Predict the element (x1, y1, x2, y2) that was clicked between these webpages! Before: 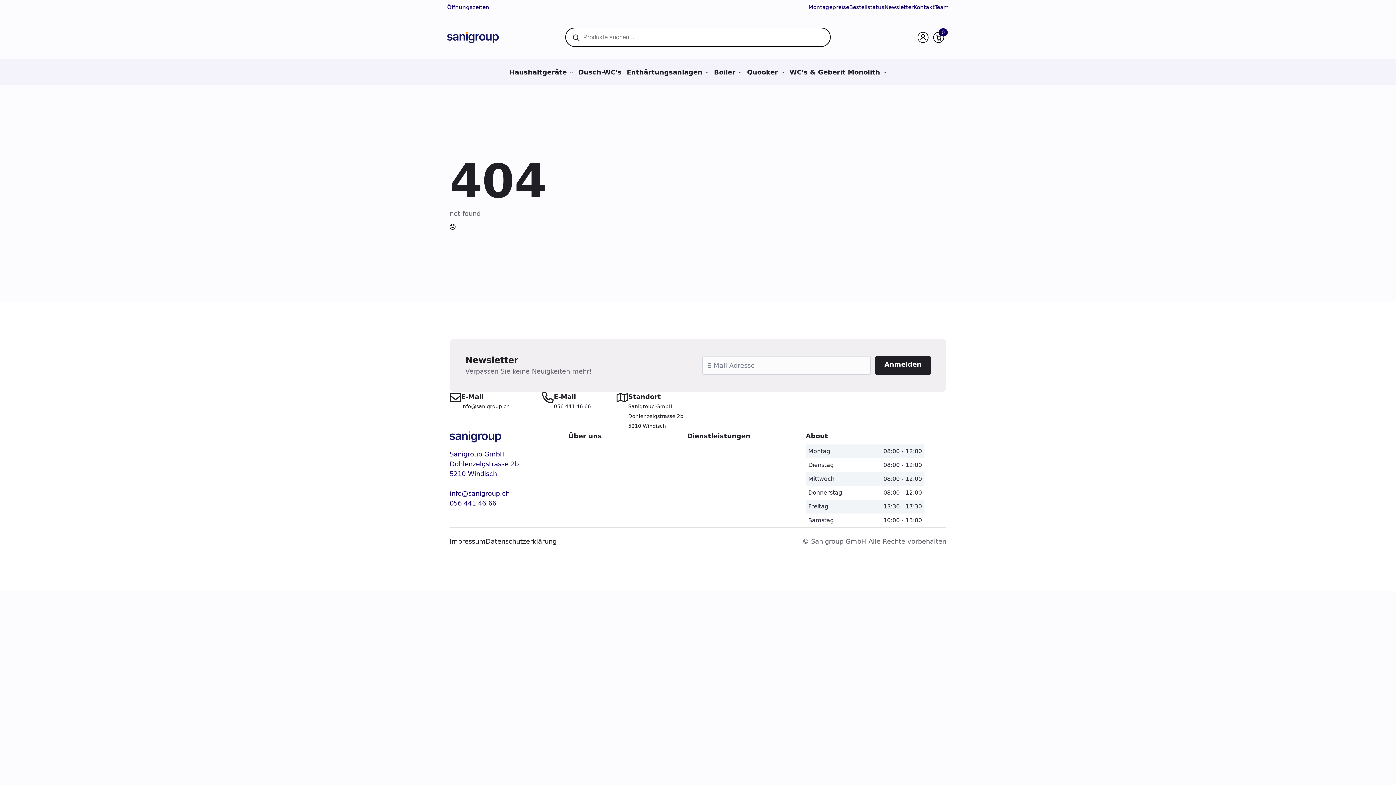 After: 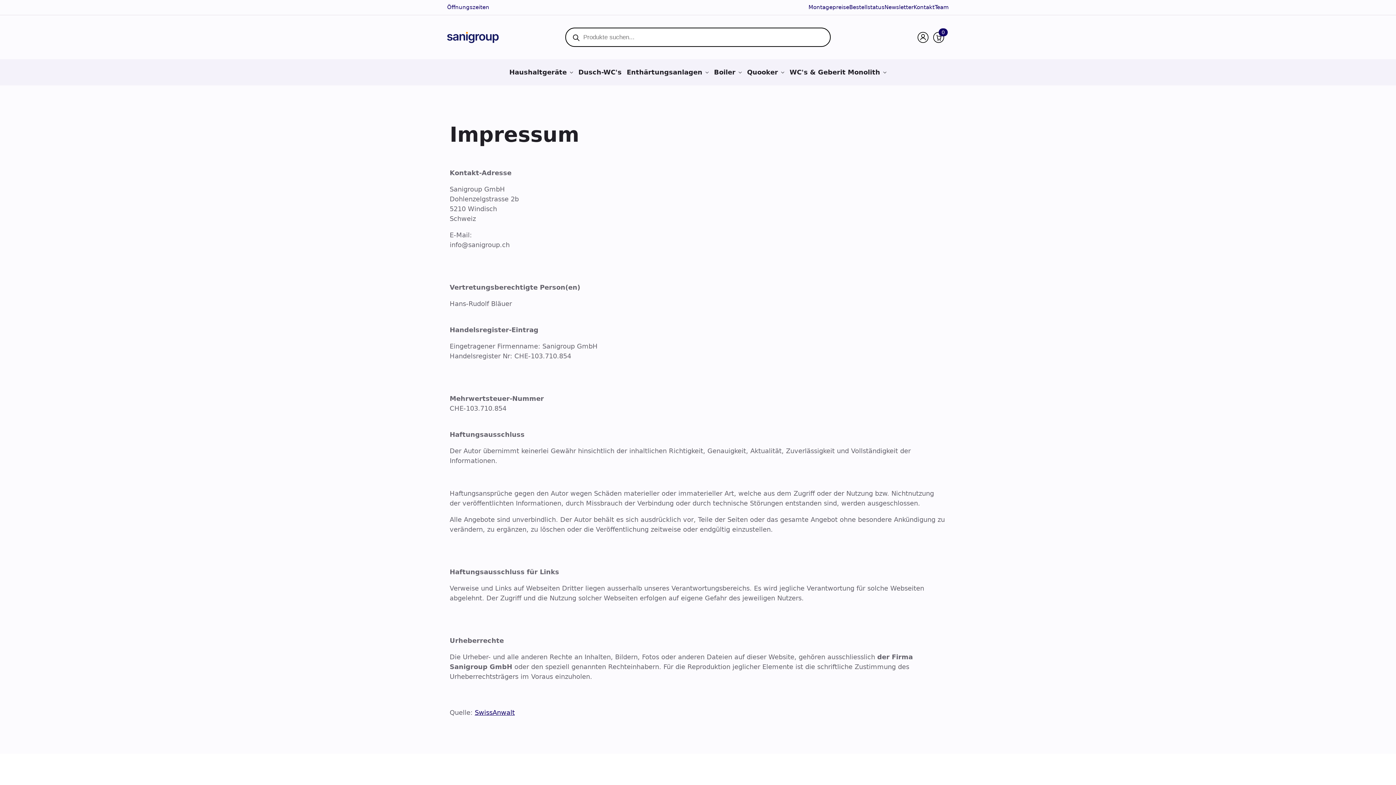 Action: label: Impressum bbox: (449, 536, 485, 546)